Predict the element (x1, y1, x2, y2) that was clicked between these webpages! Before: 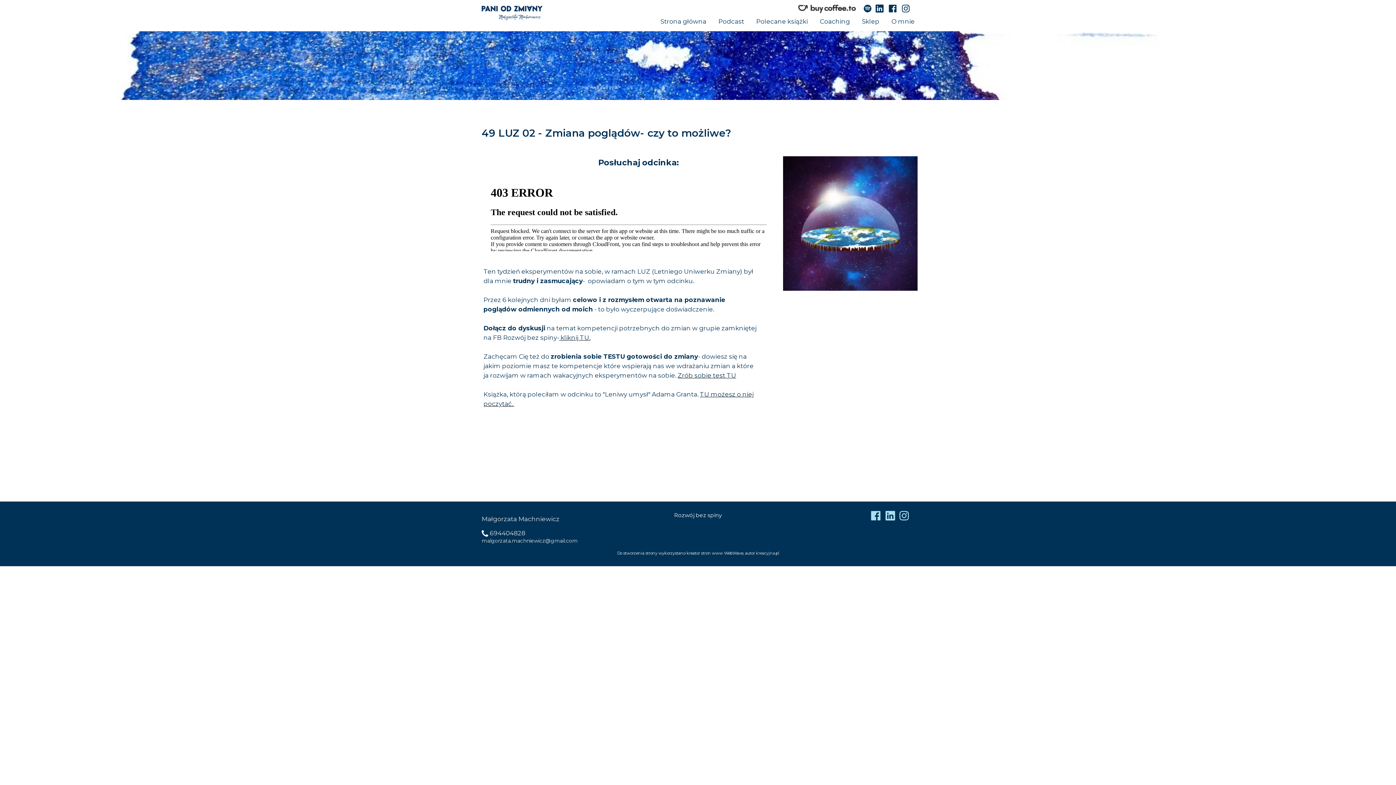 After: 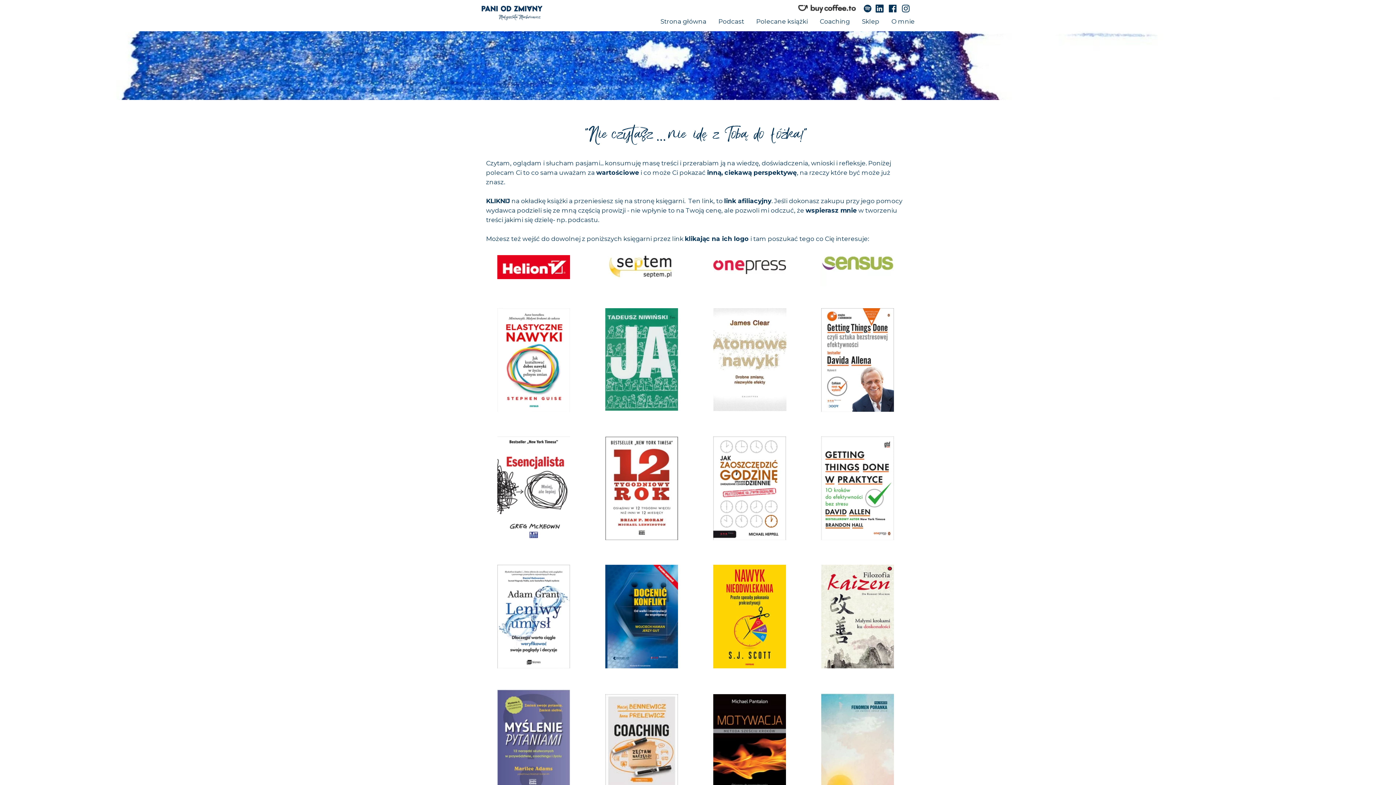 Action: bbox: (750, 13, 813, 29) label: Polecane książki